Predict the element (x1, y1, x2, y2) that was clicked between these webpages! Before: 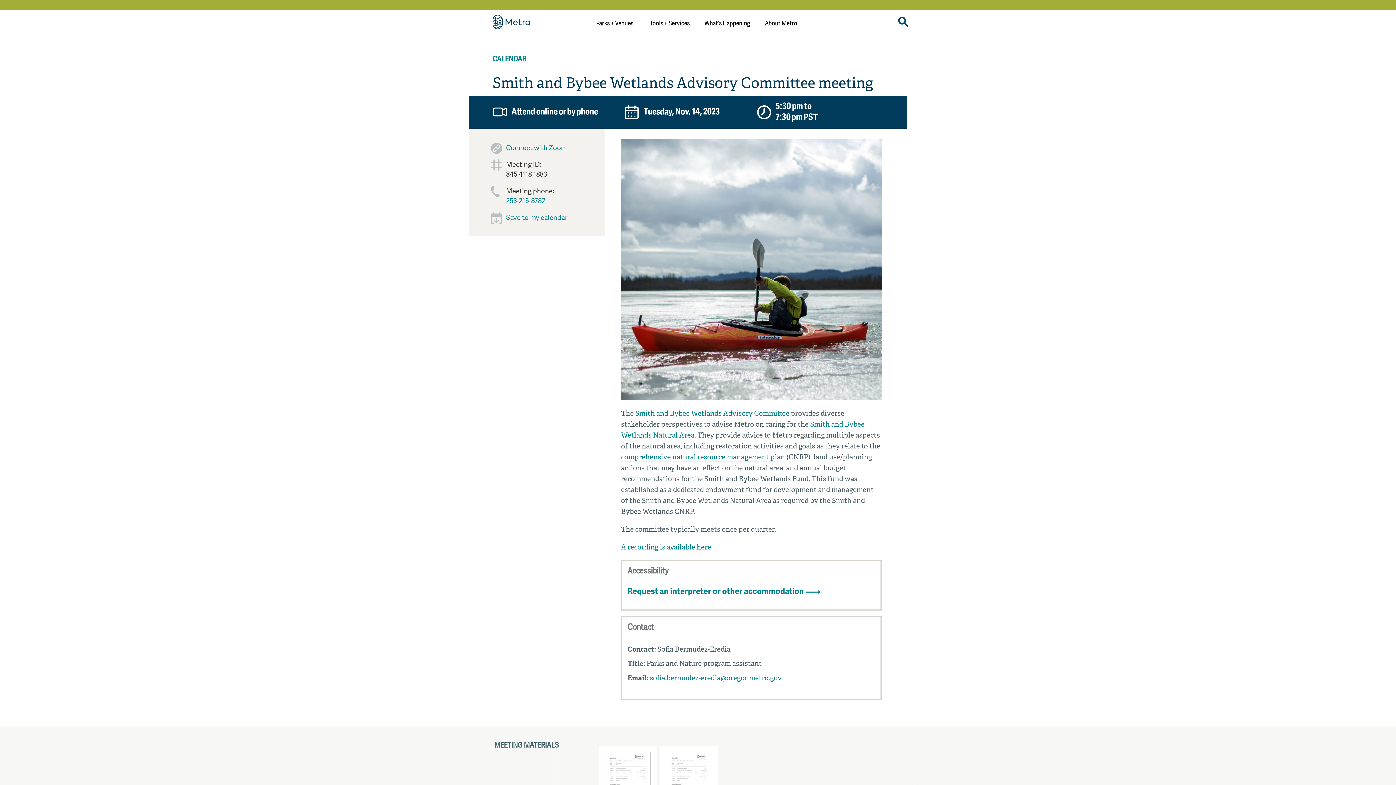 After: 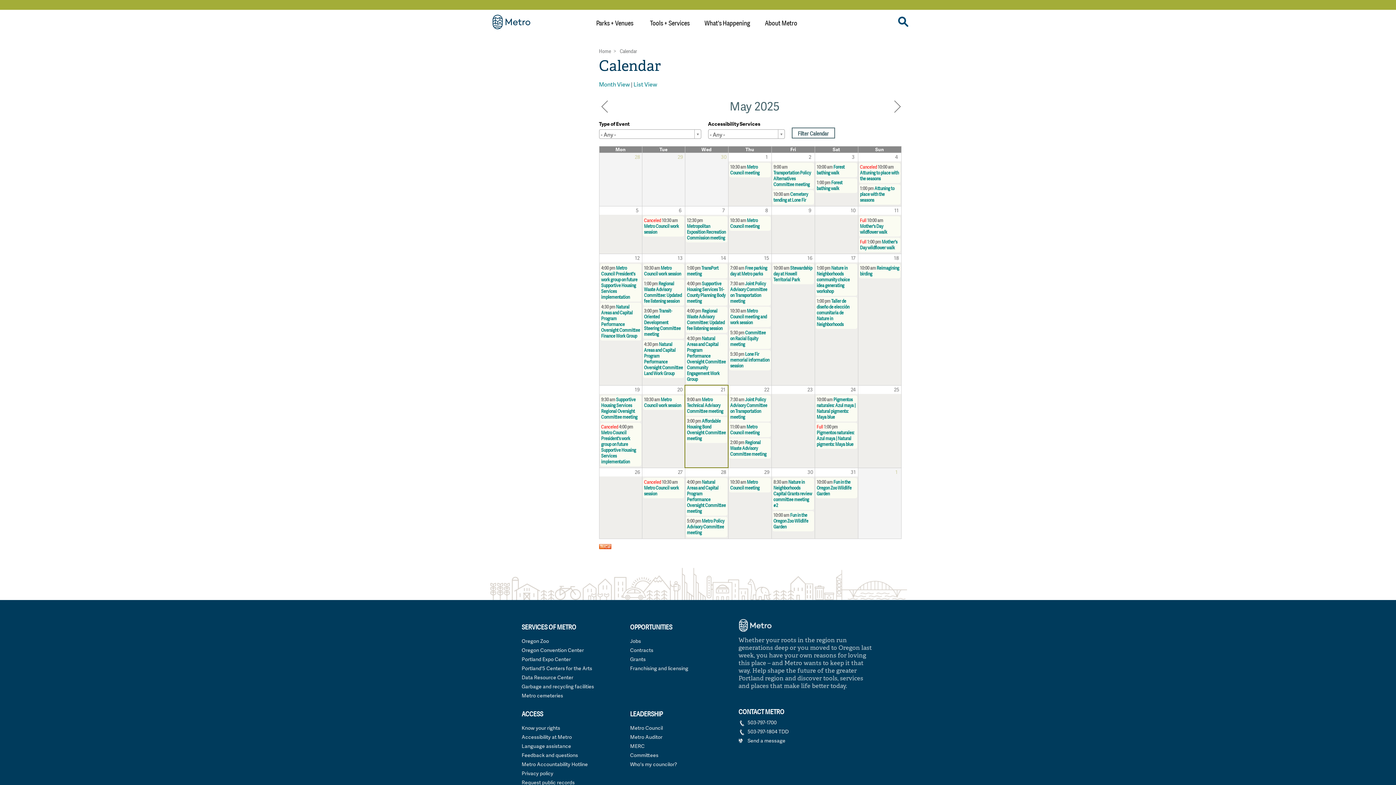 Action: bbox: (492, 55, 526, 63) label: CALENDAR